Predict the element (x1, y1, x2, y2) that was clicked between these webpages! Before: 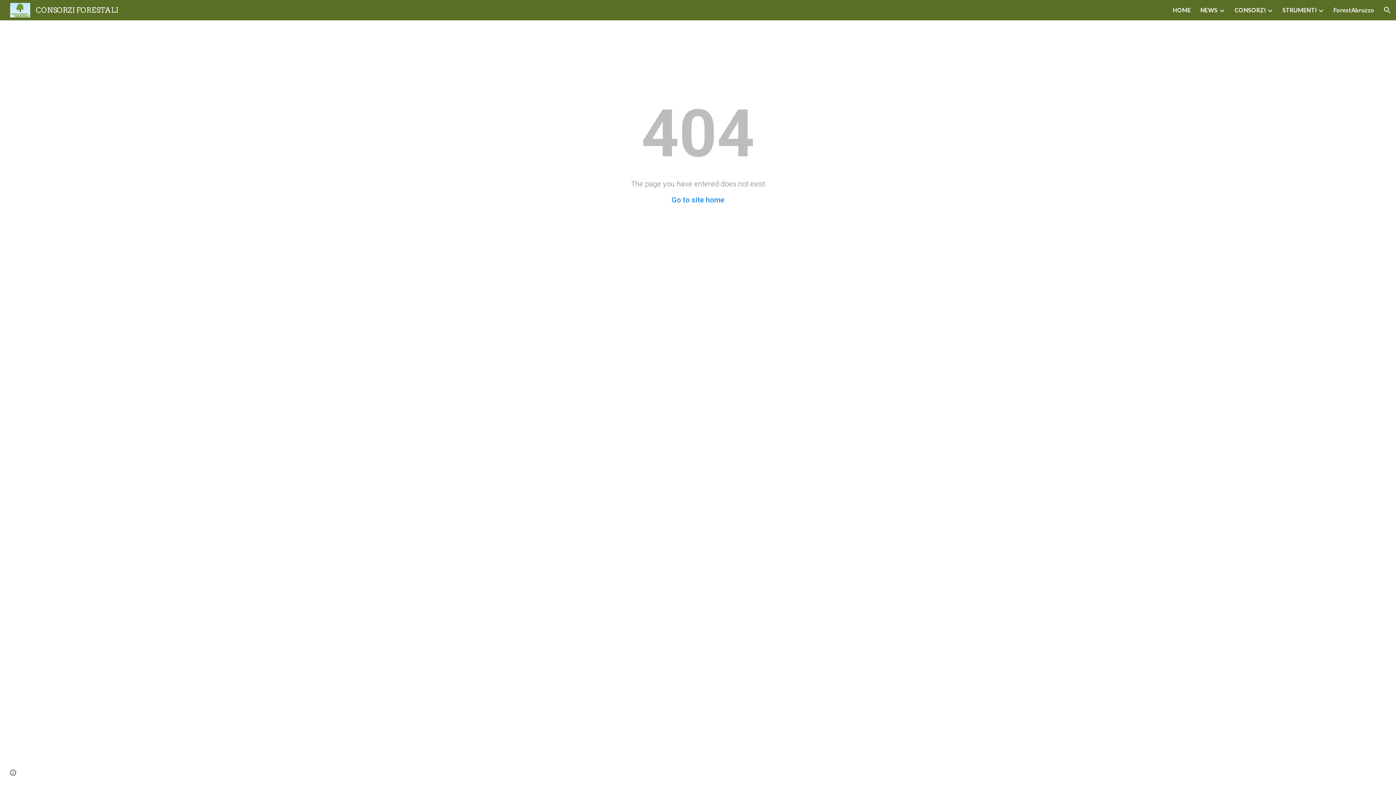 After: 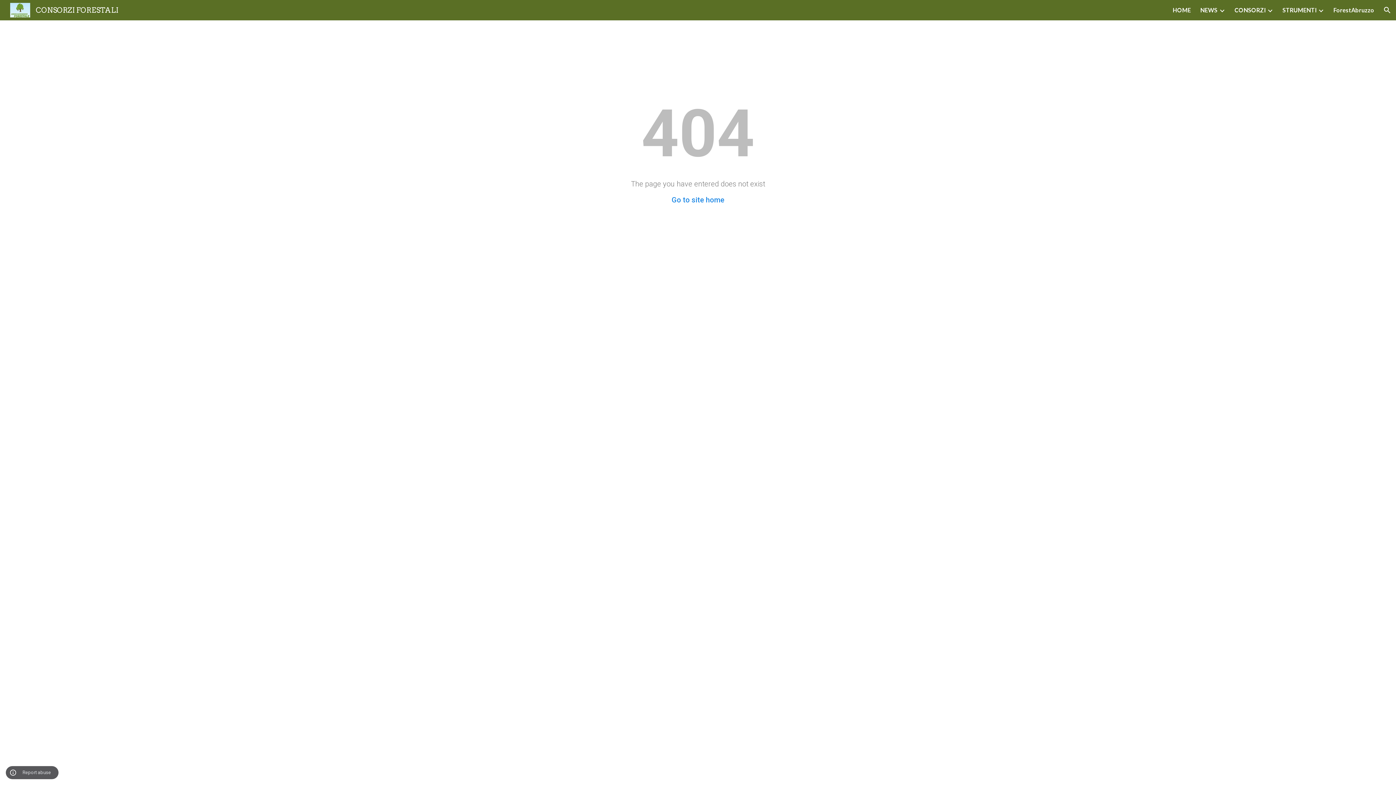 Action: bbox: (8, 768, 18, 778) label: Site actions